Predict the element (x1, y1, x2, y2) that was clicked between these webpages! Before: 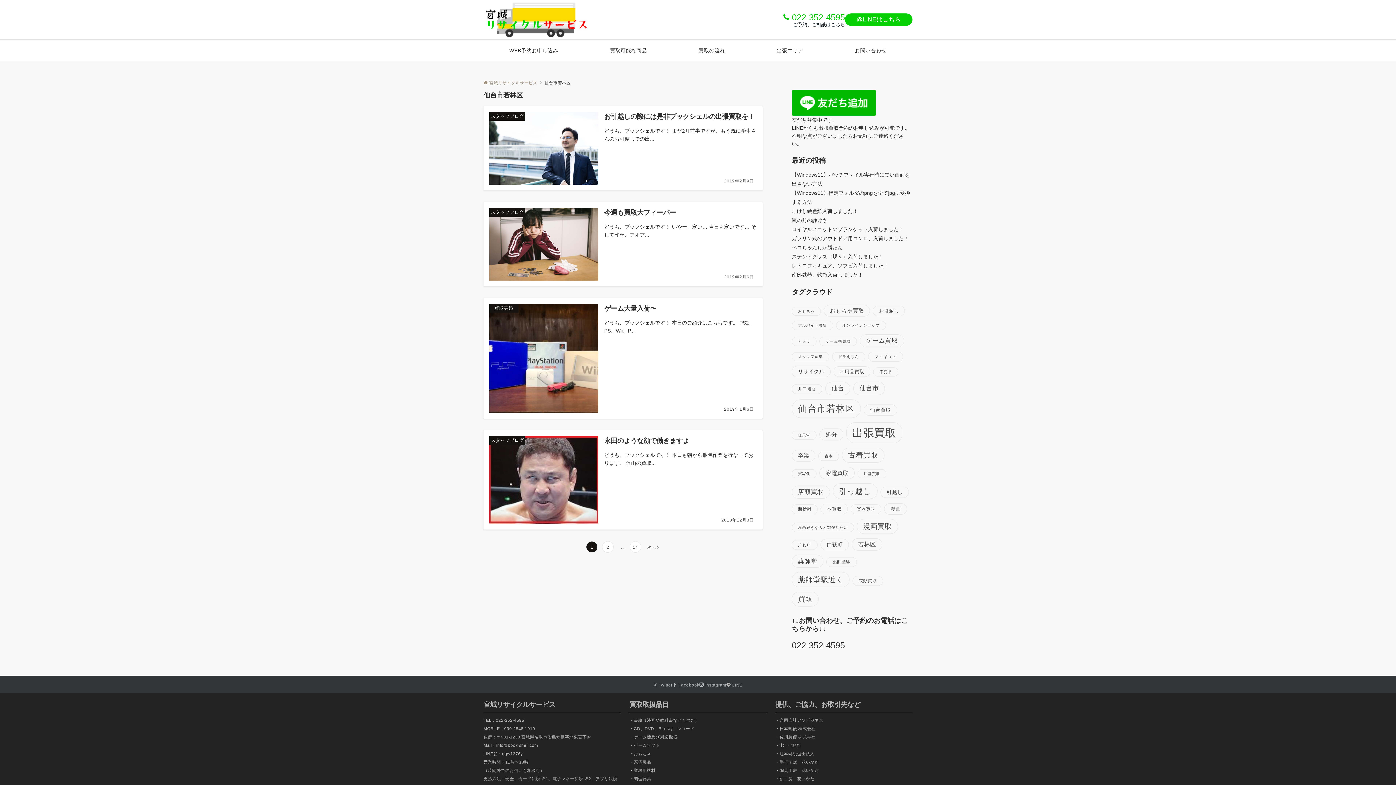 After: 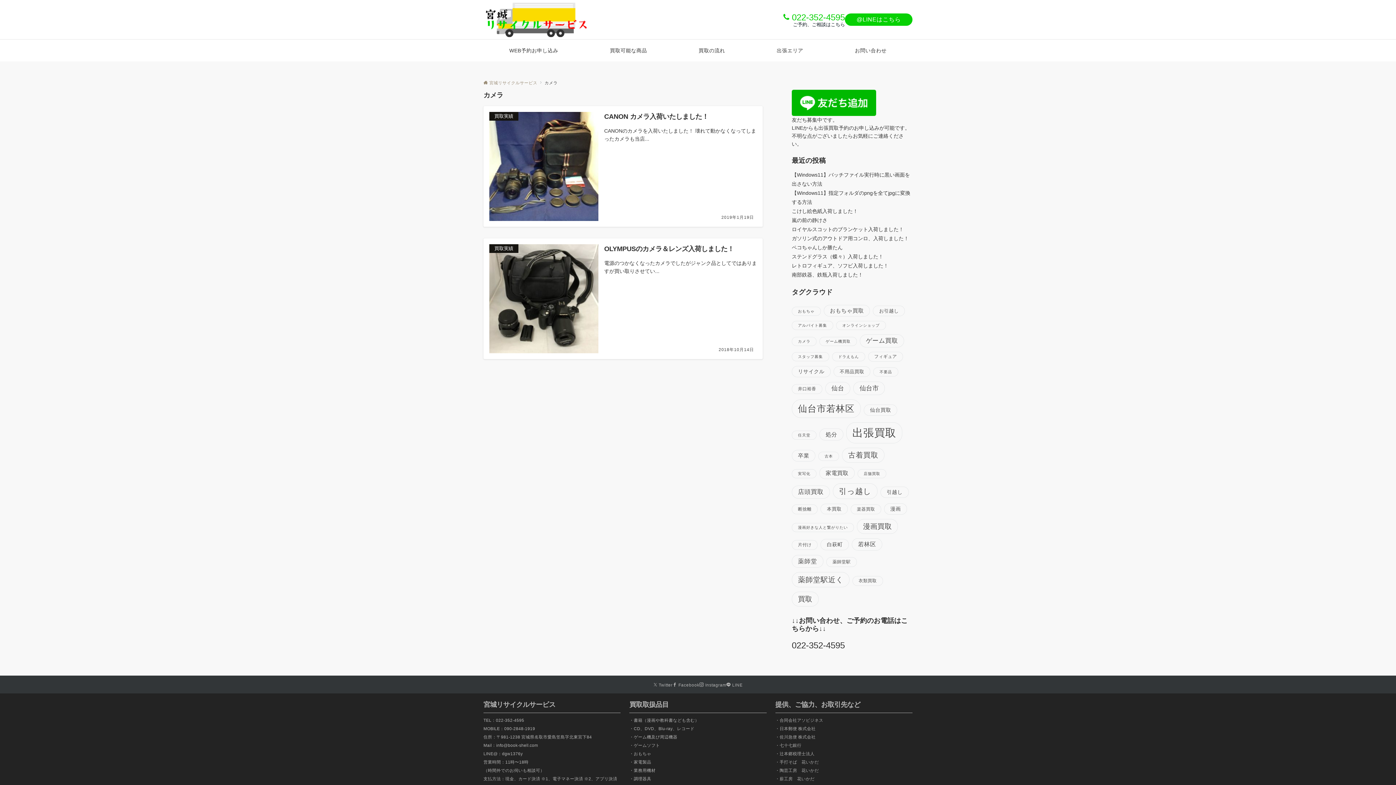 Action: label: カメラ (2個の項目) bbox: (792, 337, 816, 346)